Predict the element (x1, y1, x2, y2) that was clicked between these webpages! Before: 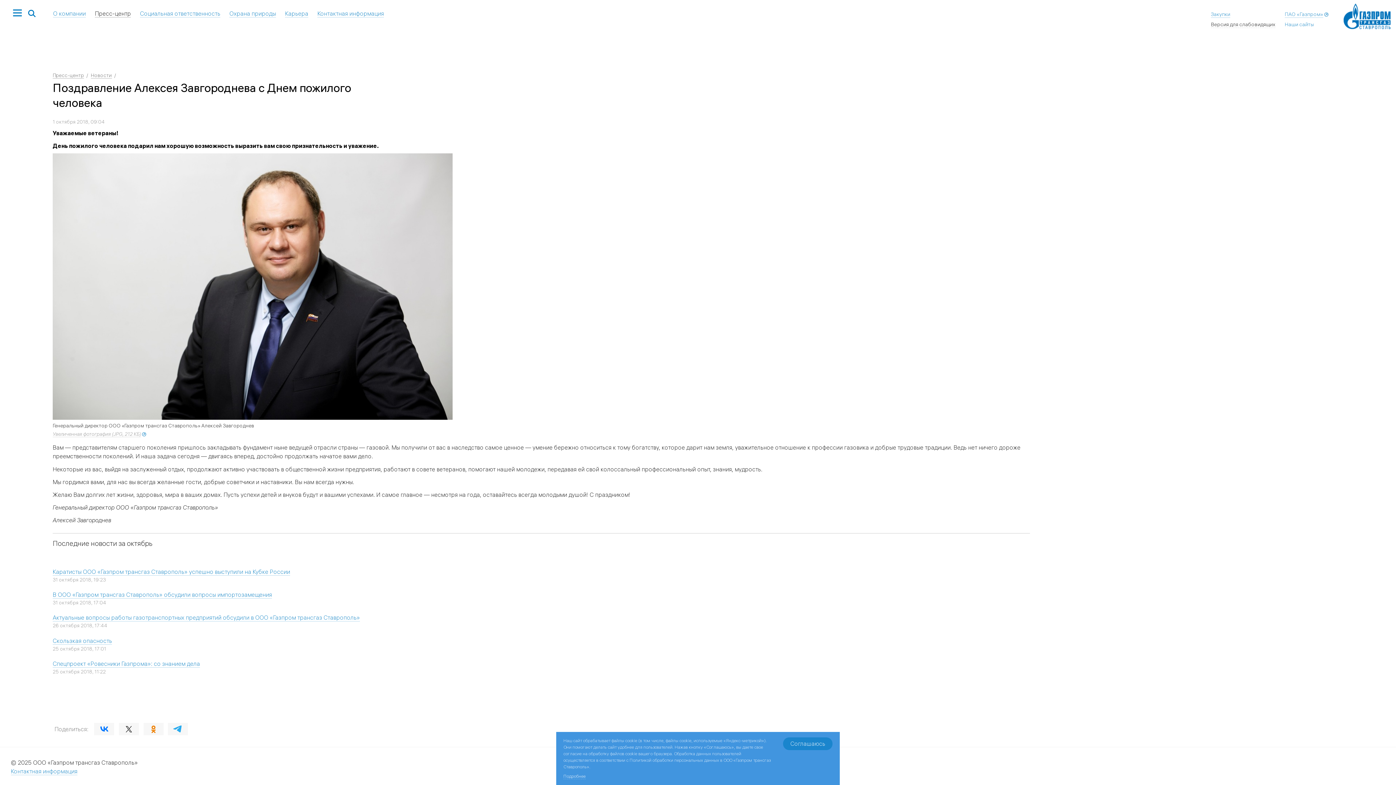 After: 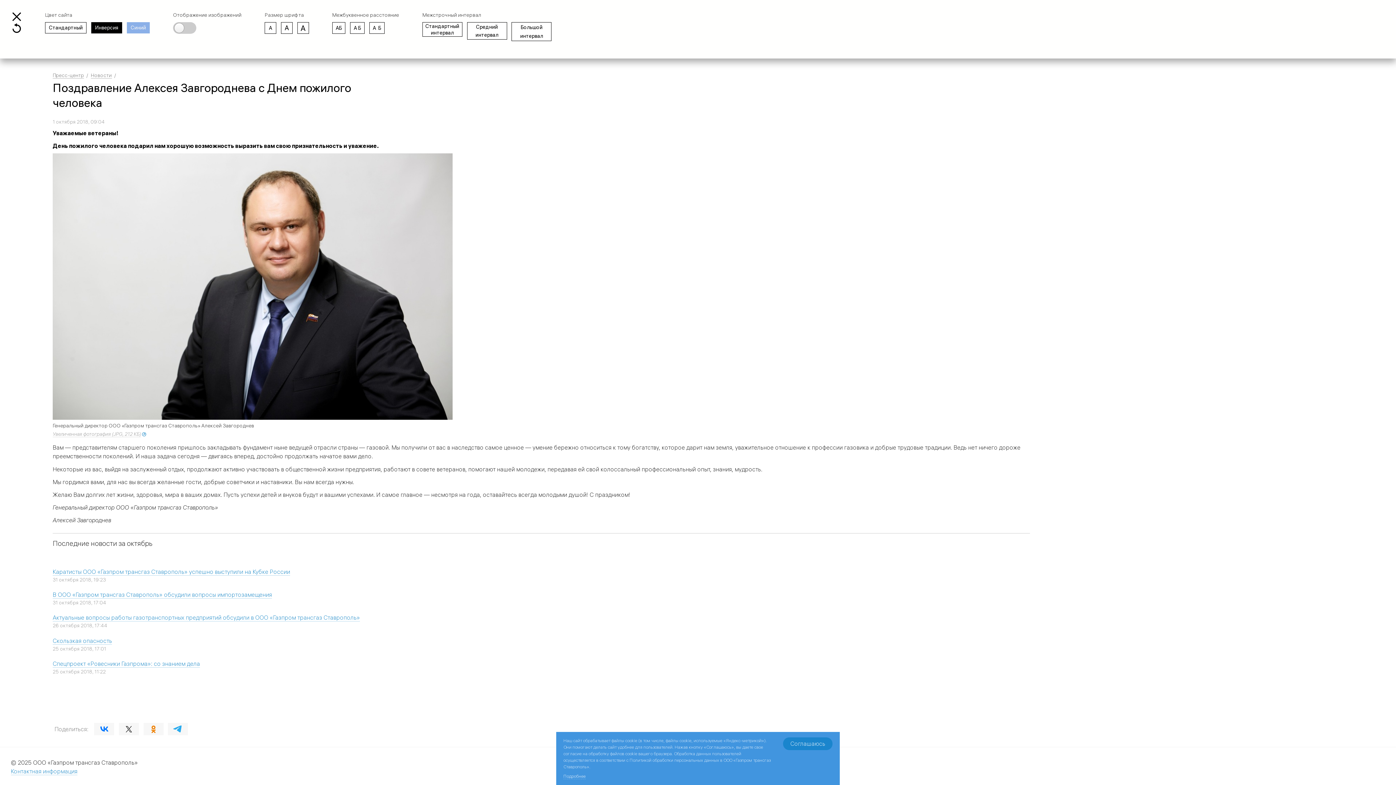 Action: bbox: (1211, 21, 1275, 28) label: Версия для слабовидящих